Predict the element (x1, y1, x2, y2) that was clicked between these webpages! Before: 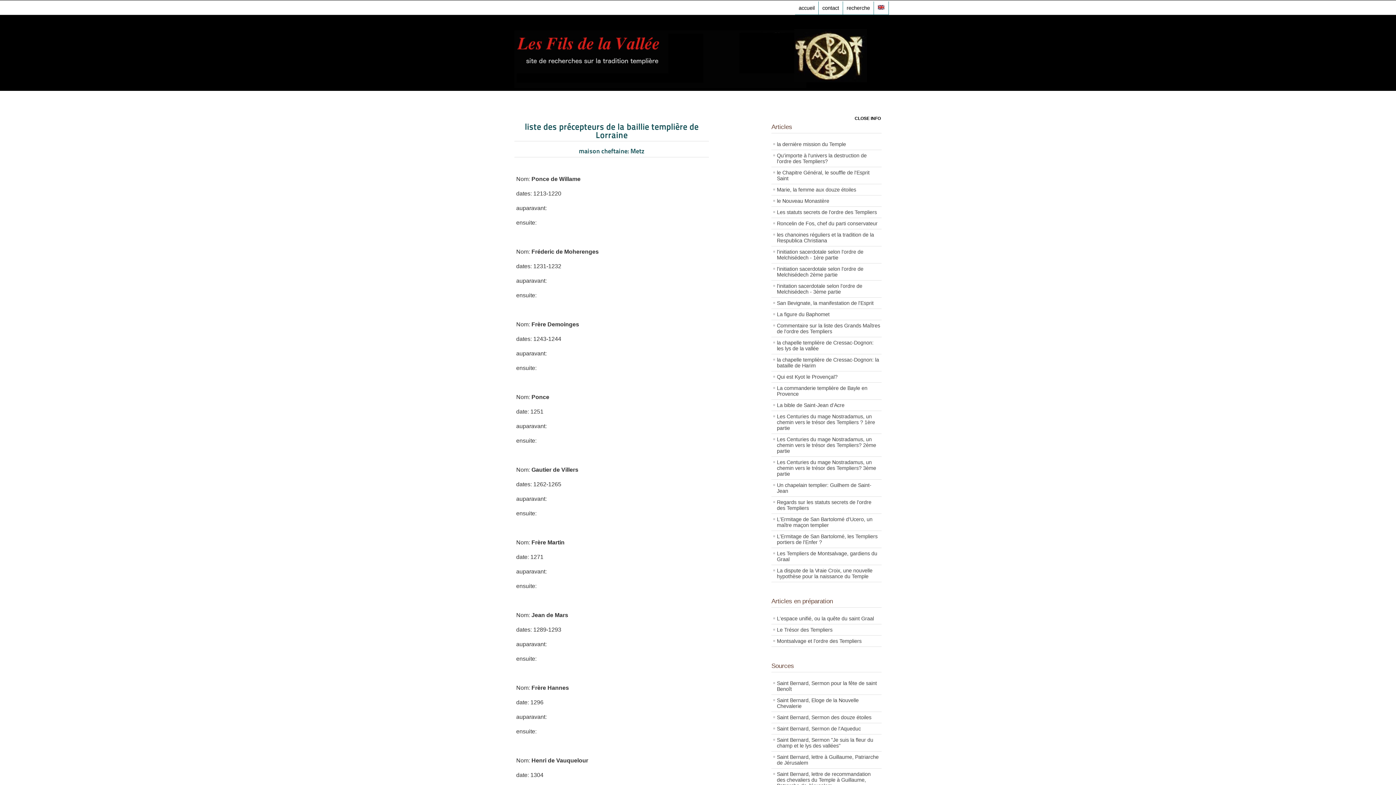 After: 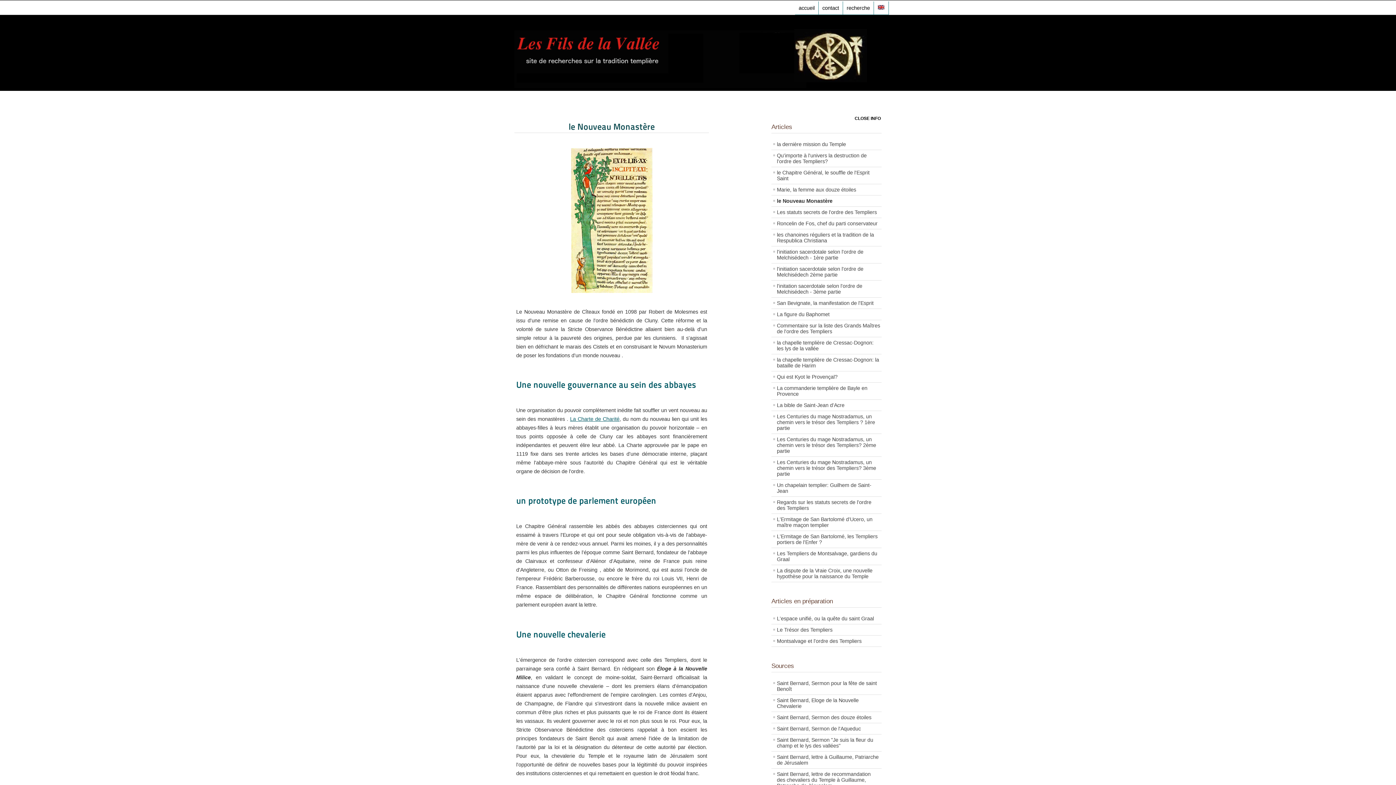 Action: bbox: (771, 195, 881, 206) label: le Nouveau Monastère